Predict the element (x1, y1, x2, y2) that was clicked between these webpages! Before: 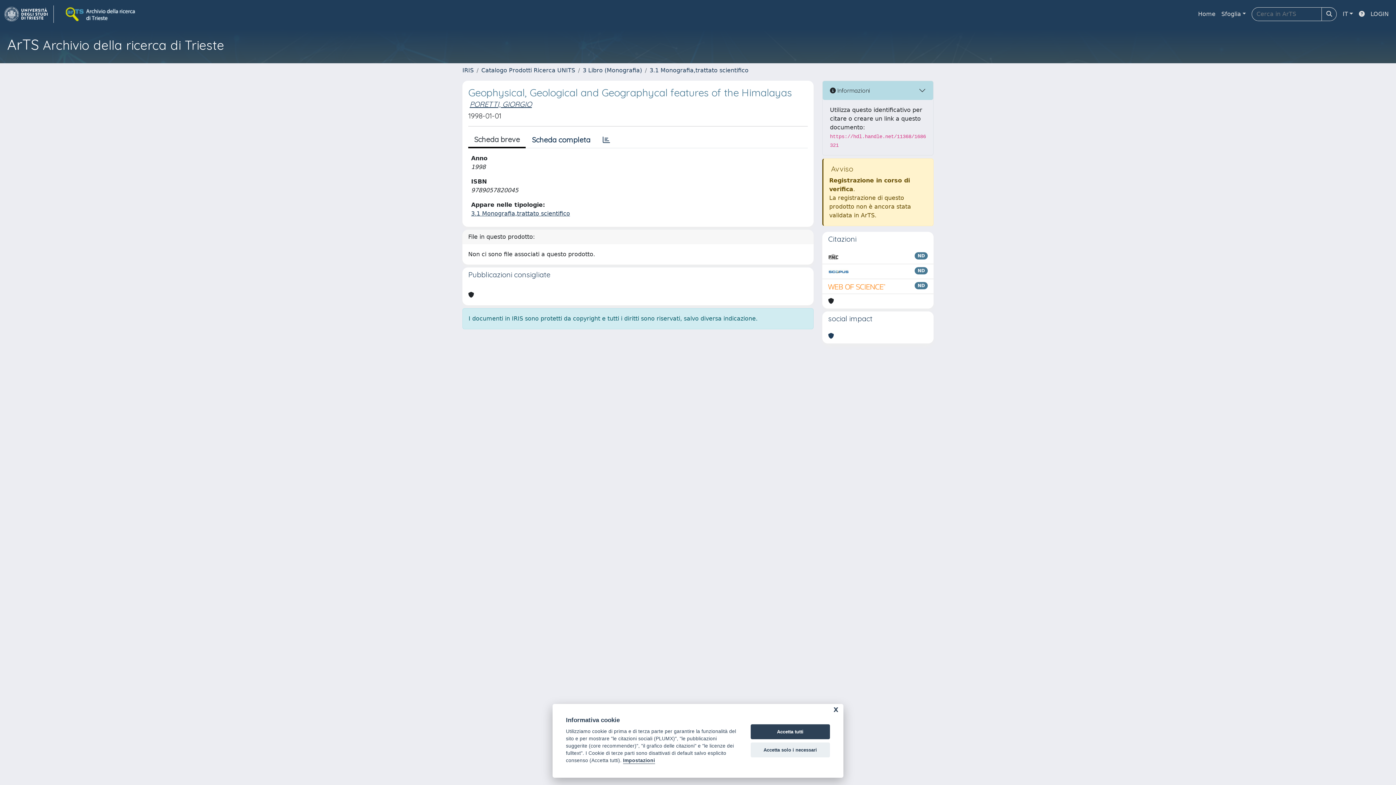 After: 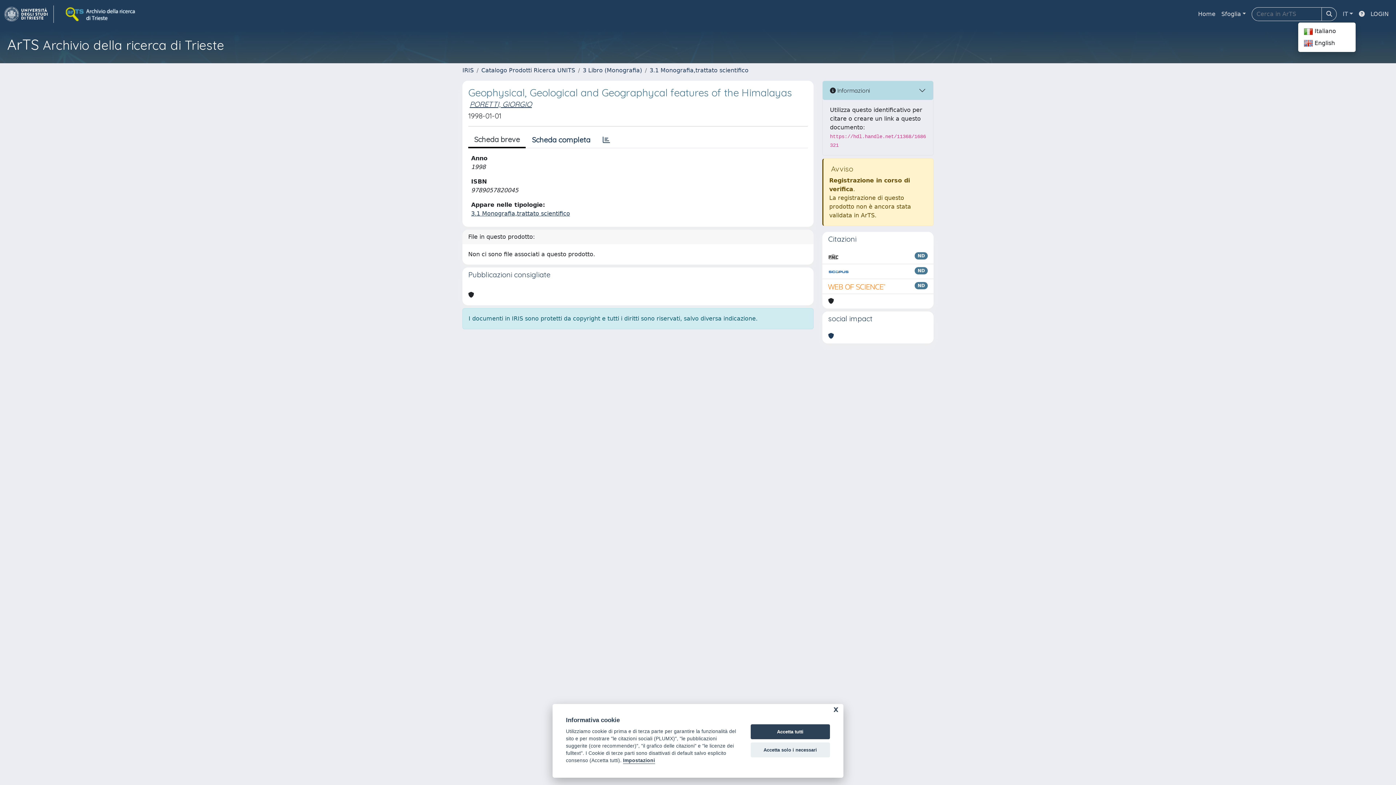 Action: bbox: (1340, 6, 1356, 21) label: IT